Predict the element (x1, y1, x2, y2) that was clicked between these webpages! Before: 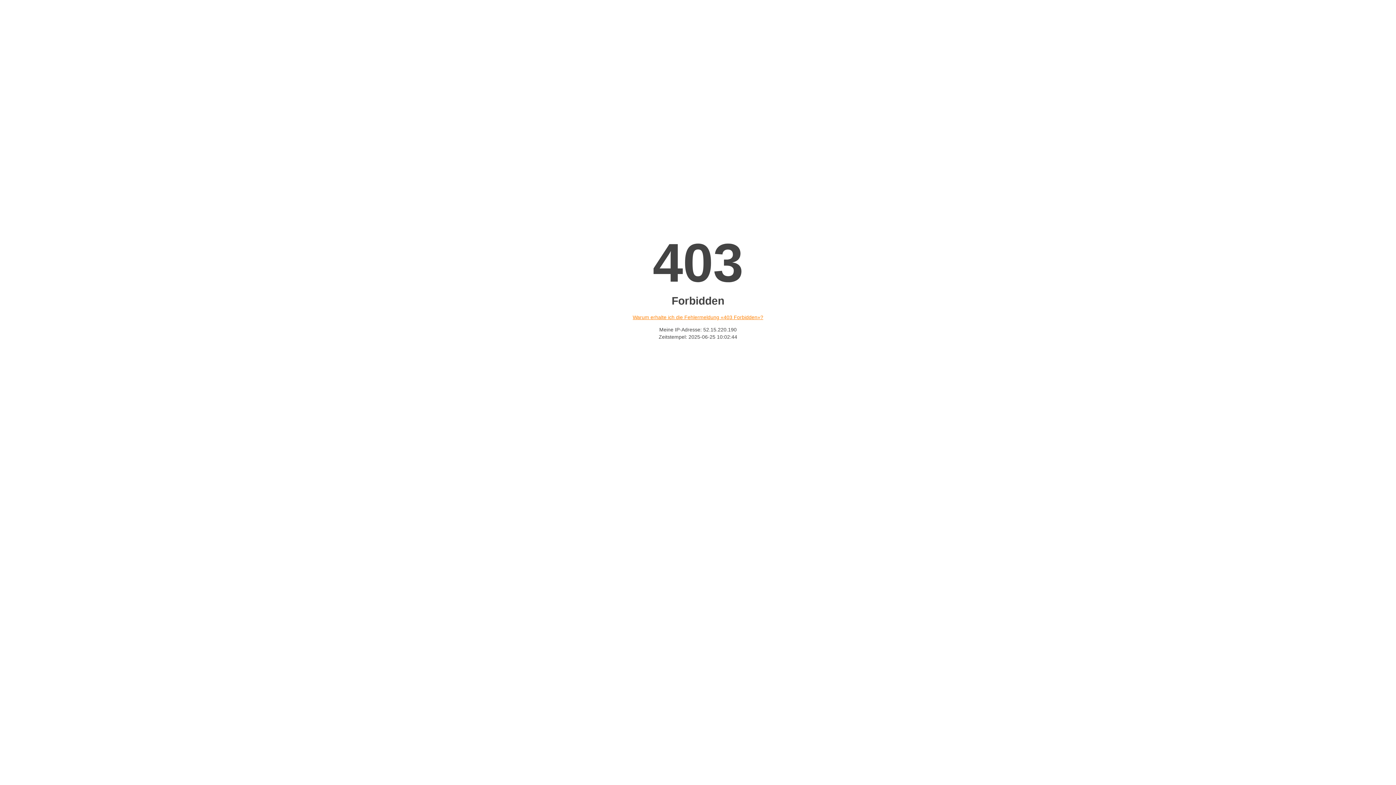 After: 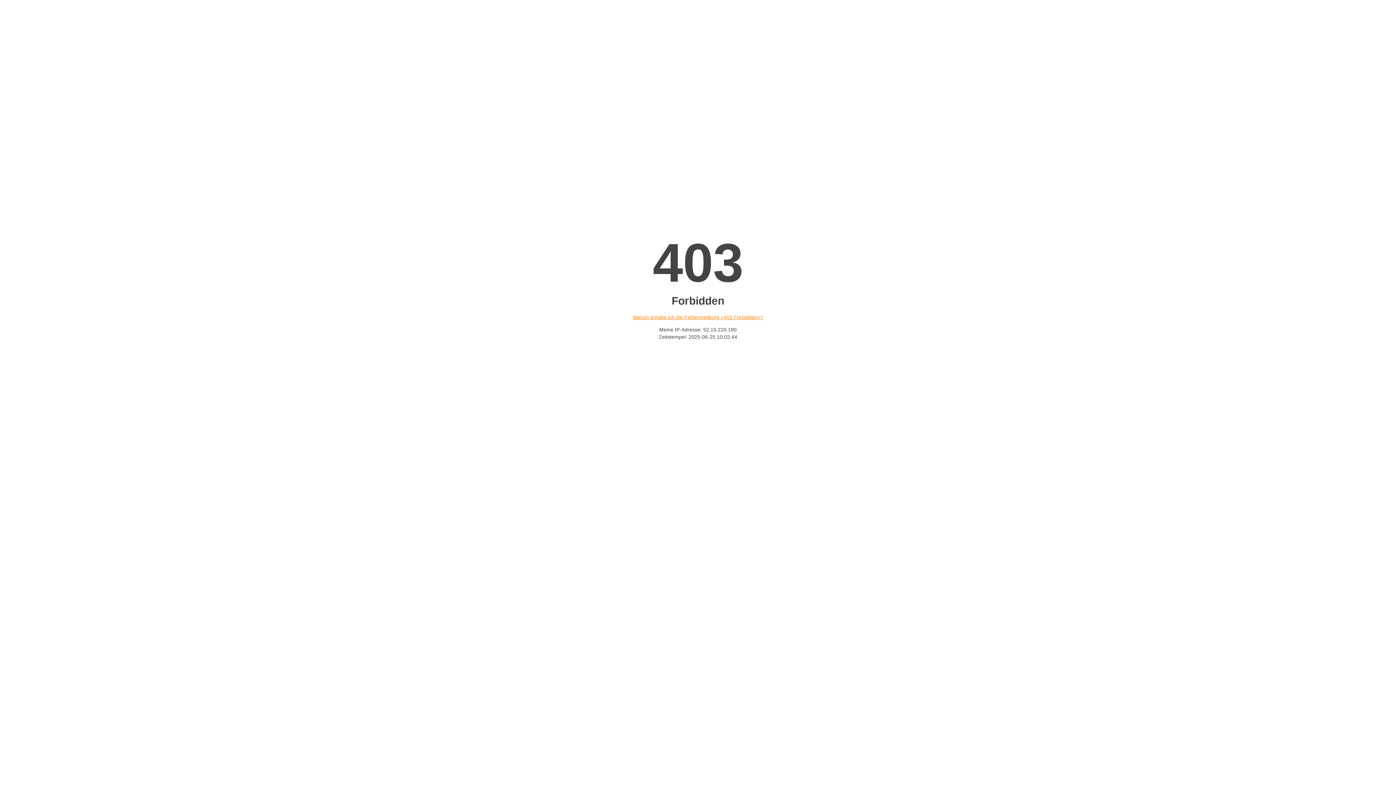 Action: label: Warum erhalte ich die Fehlermeldung «403 Forbidden»? bbox: (632, 314, 763, 320)